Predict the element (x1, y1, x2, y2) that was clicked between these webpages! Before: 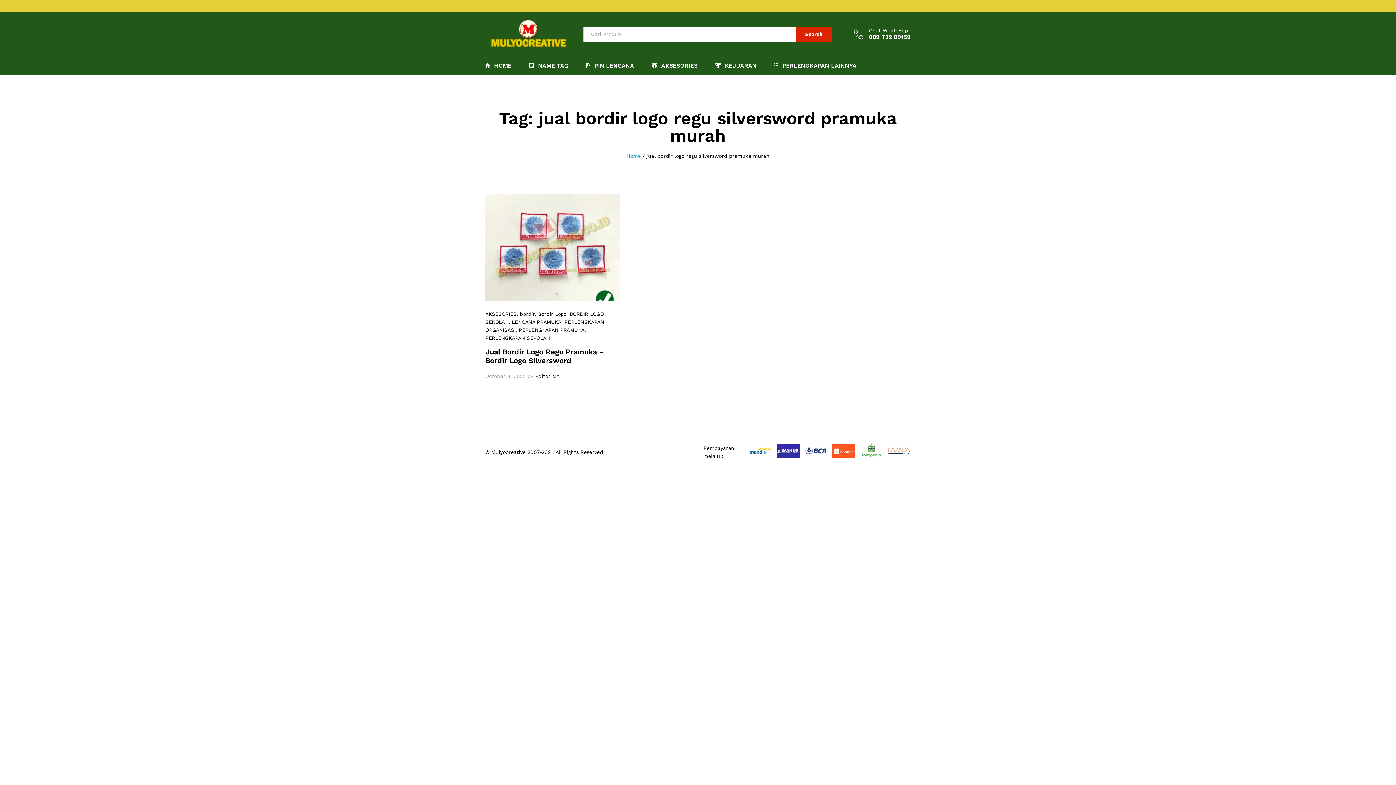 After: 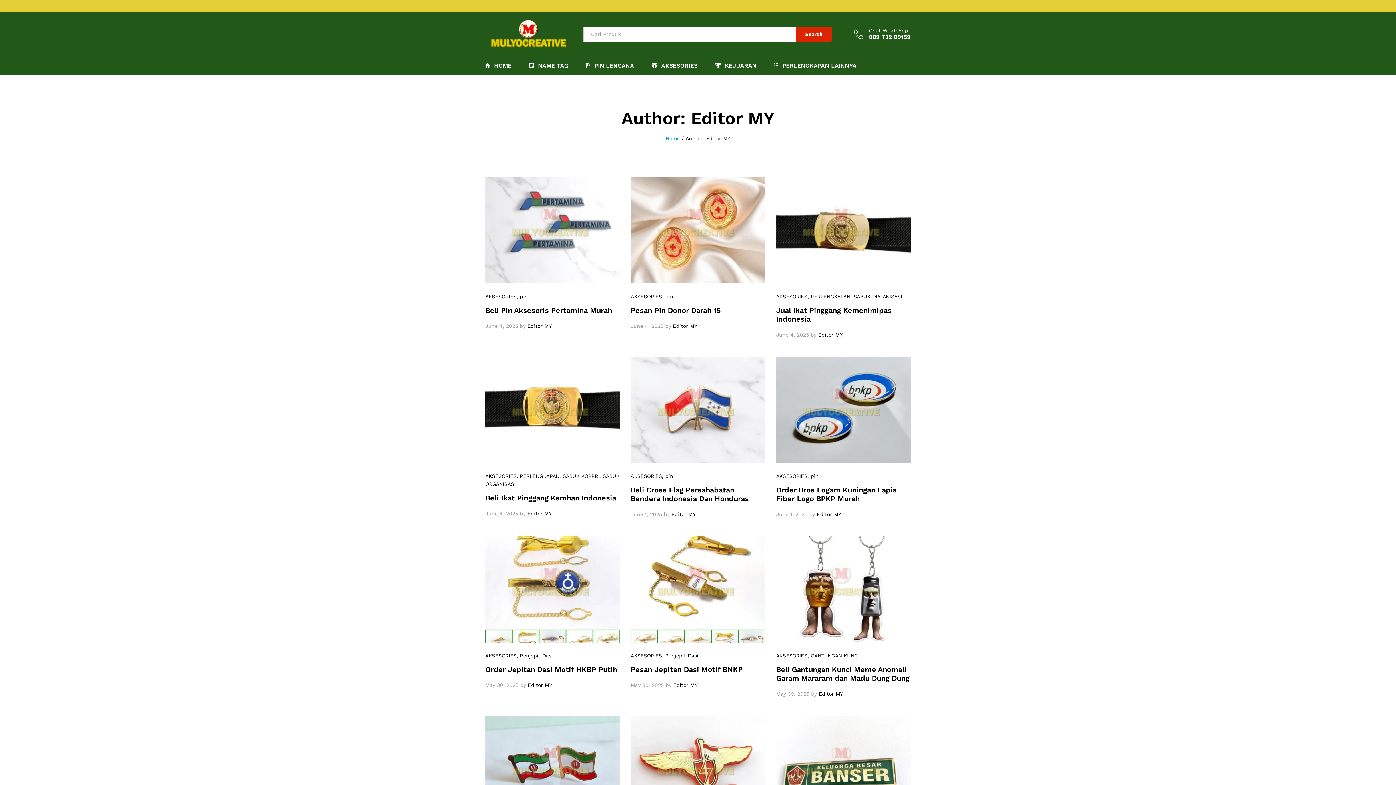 Action: bbox: (535, 373, 559, 379) label: Editor MY